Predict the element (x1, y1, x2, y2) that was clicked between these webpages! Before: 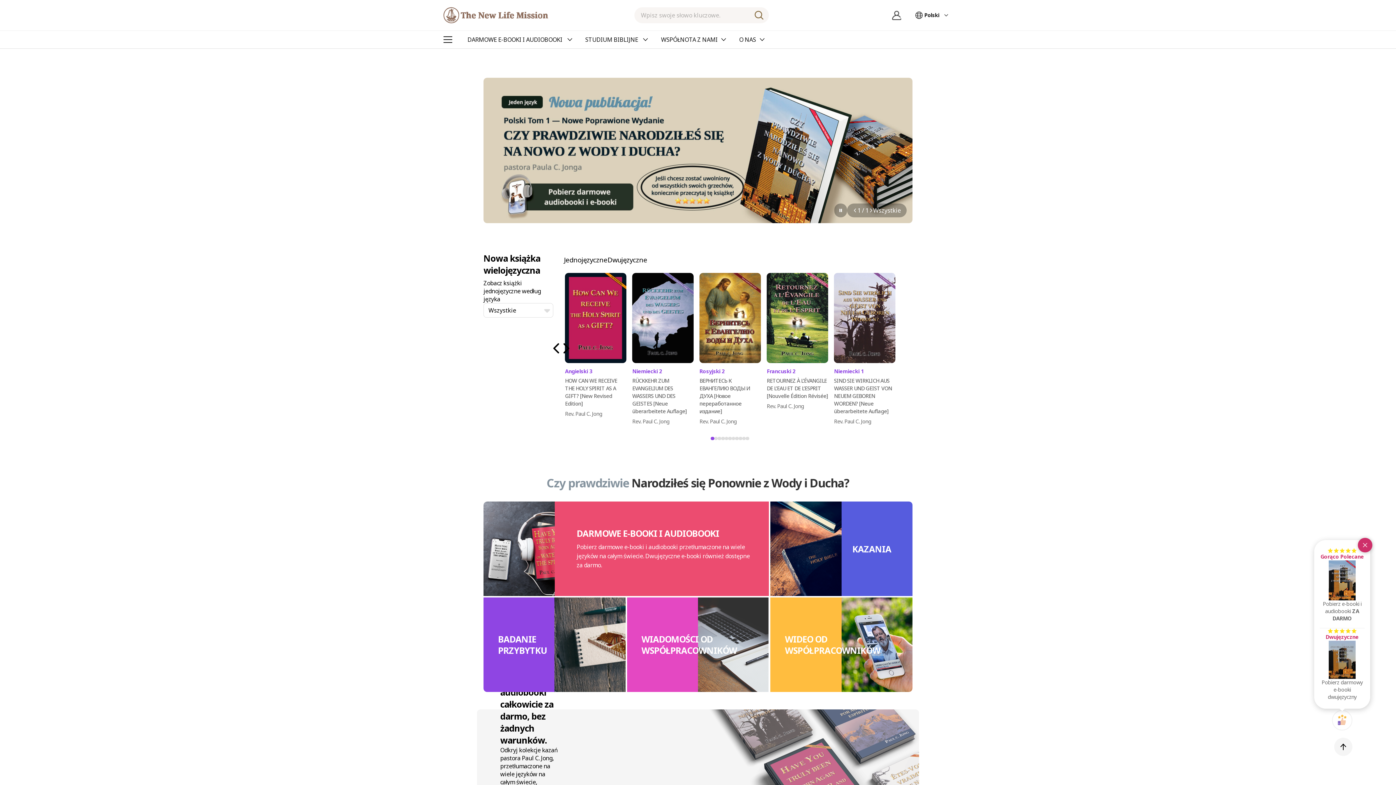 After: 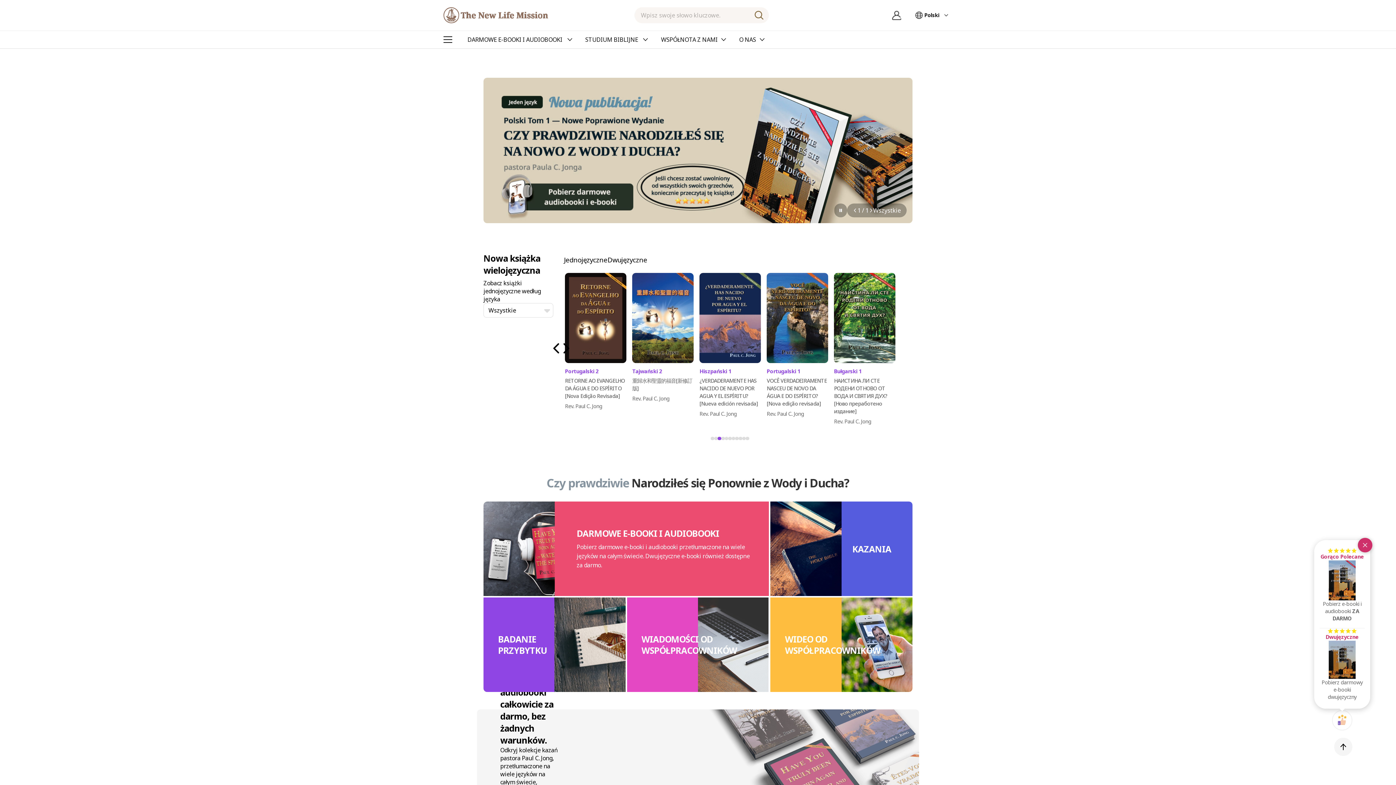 Action: bbox: (443, 7, 548, 23)